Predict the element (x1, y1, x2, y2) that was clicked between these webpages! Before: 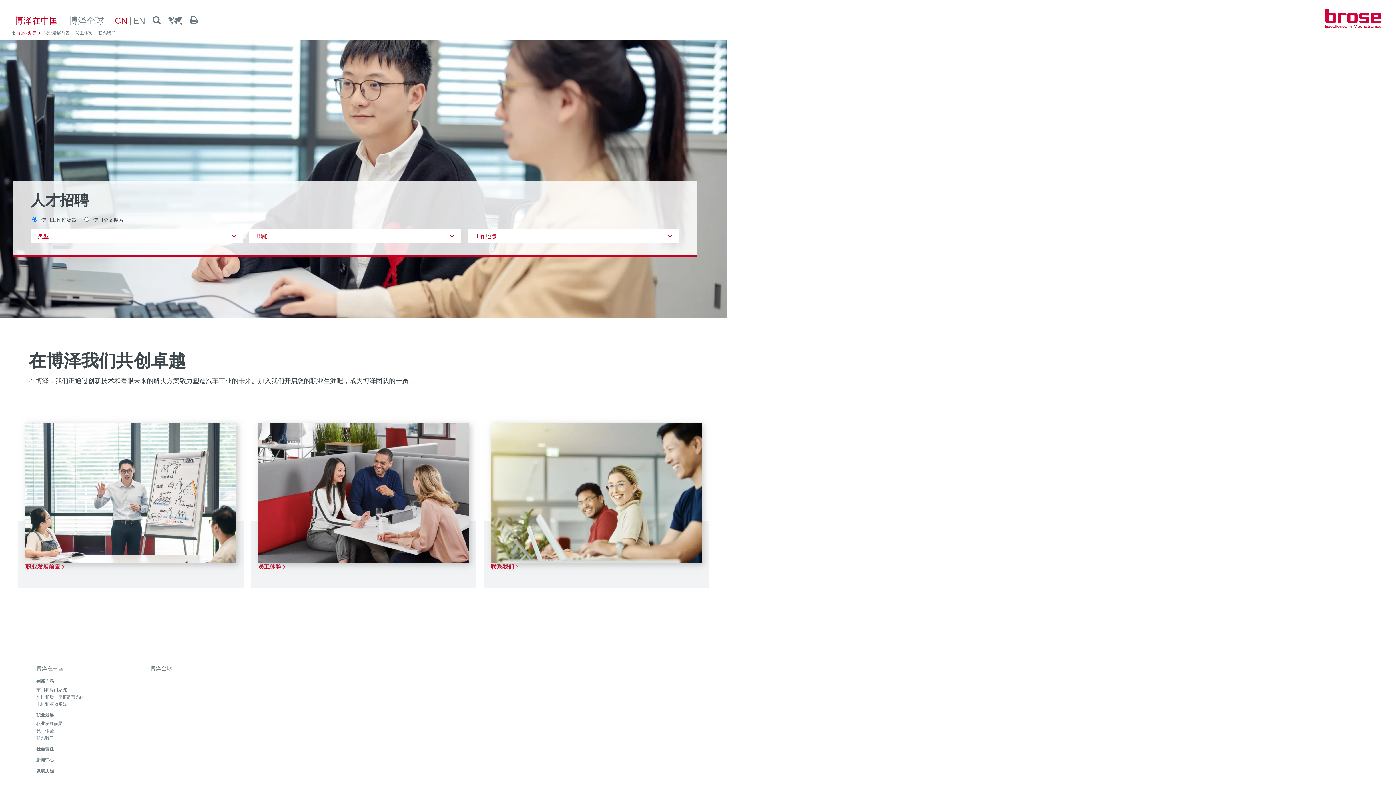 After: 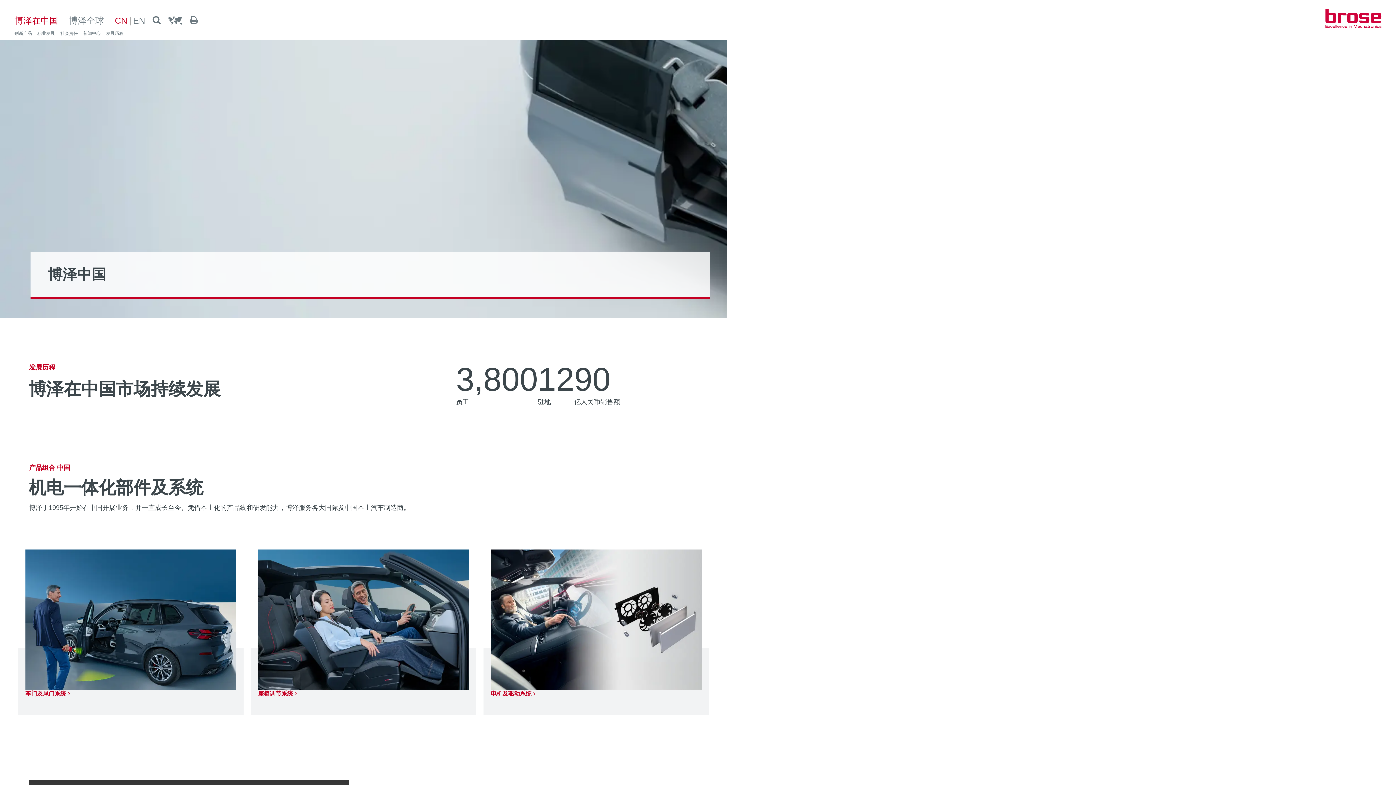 Action: bbox: (1325, 8, 1381, 28)